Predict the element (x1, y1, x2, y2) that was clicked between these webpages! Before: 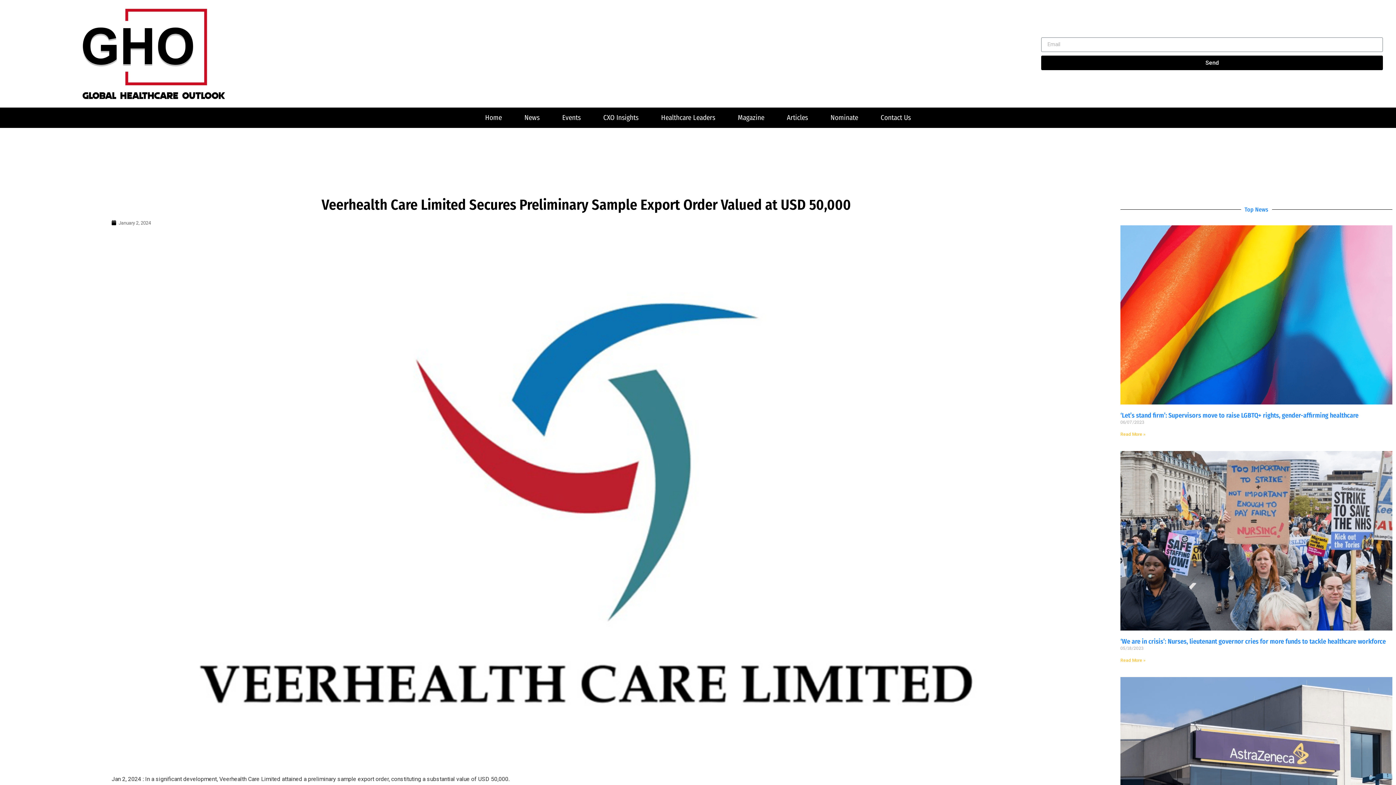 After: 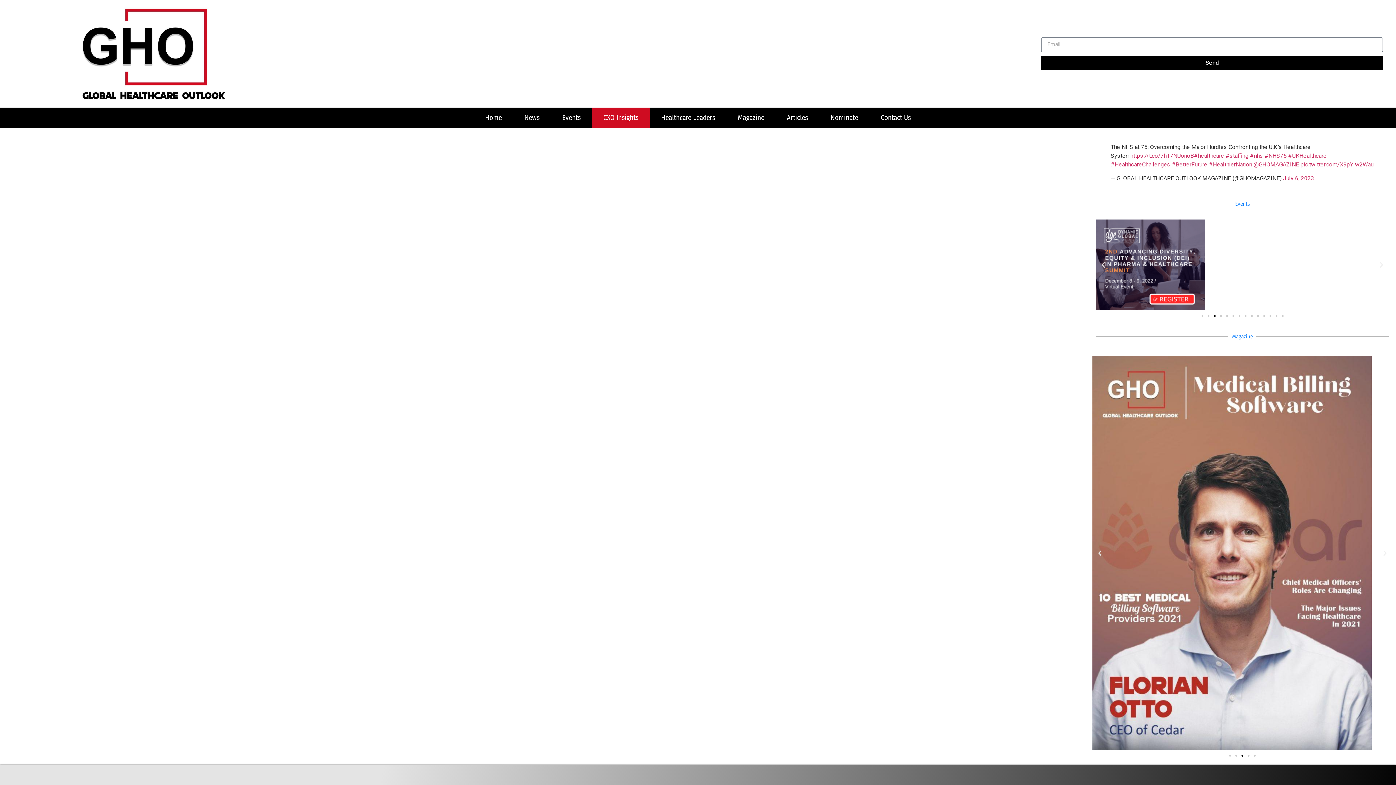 Action: label: CXO Insights bbox: (592, 107, 650, 127)